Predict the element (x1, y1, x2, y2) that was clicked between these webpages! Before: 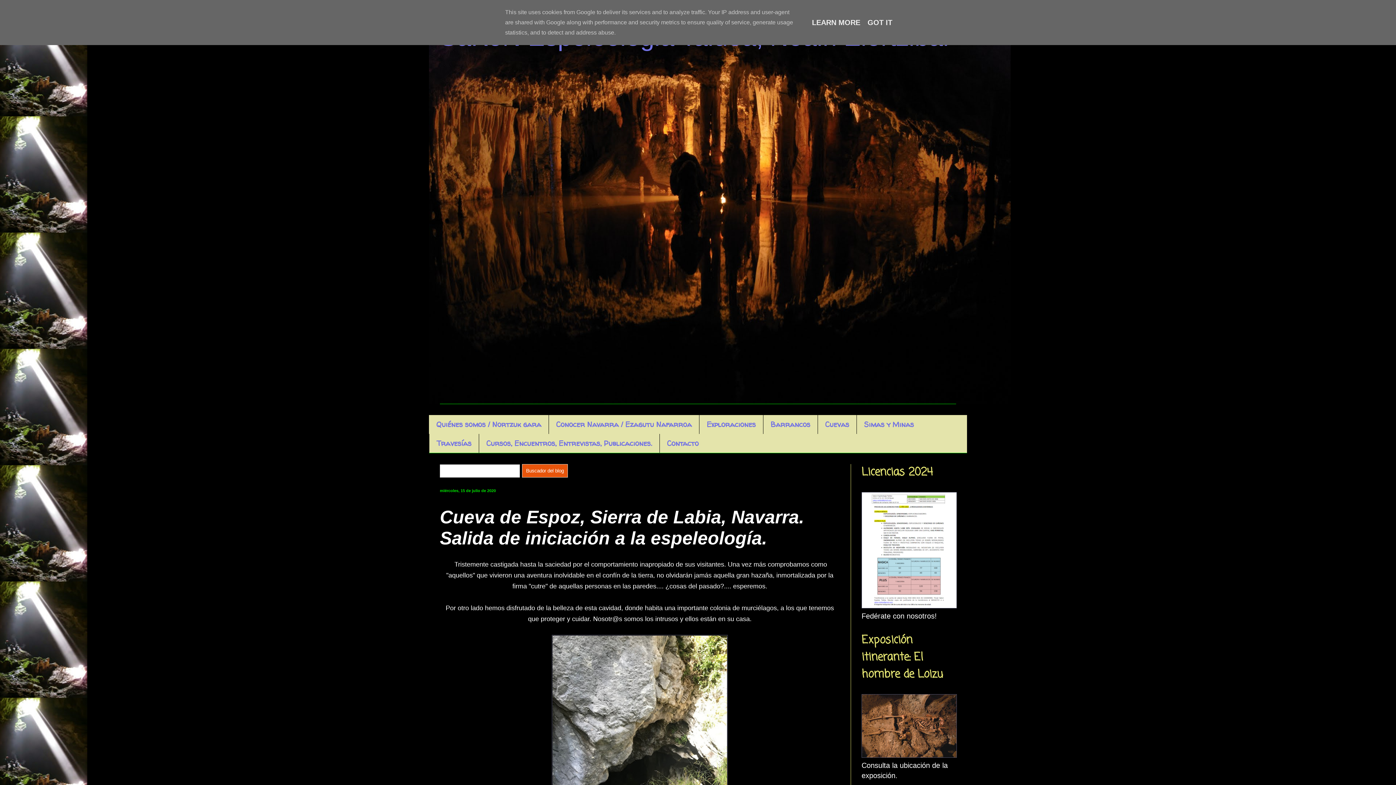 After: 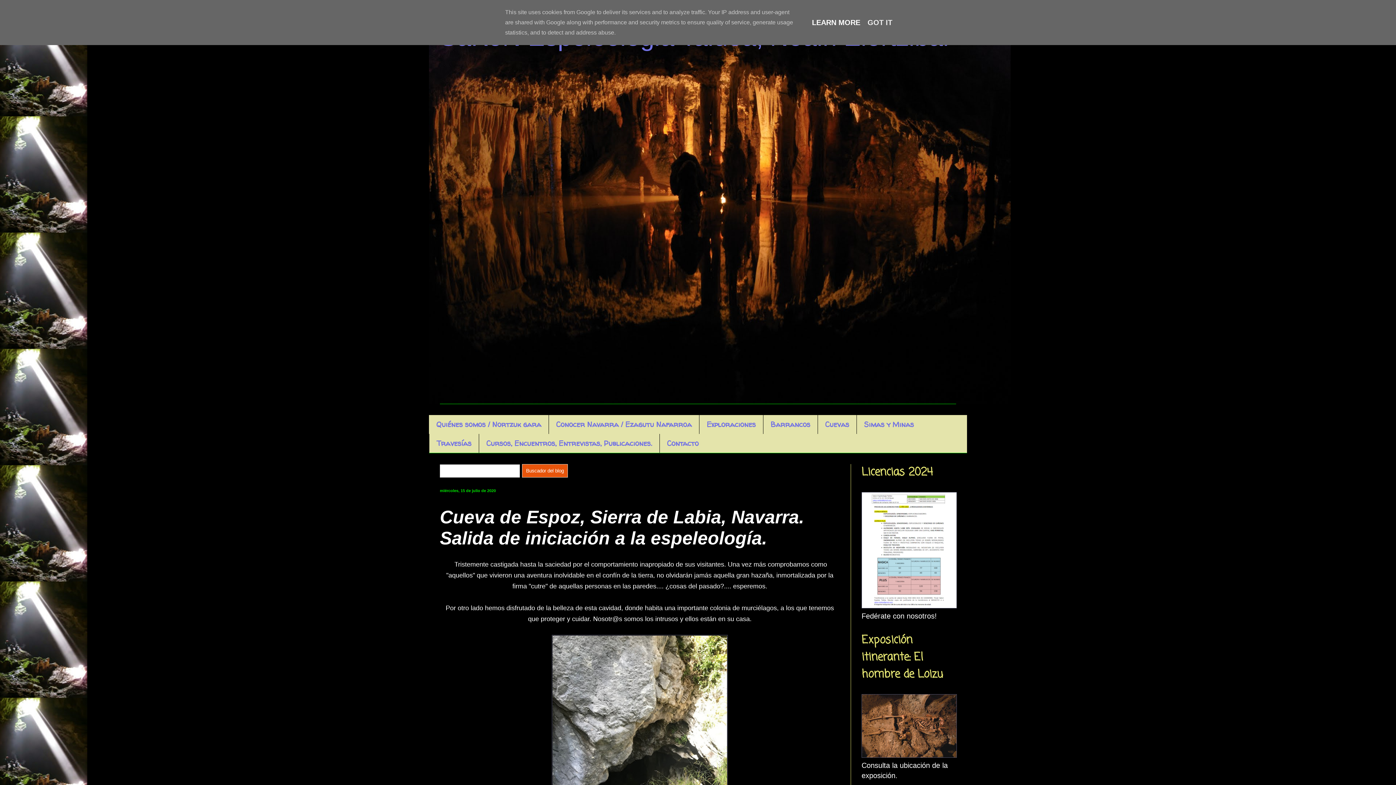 Action: bbox: (810, 18, 862, 26) label: LEARN MORE